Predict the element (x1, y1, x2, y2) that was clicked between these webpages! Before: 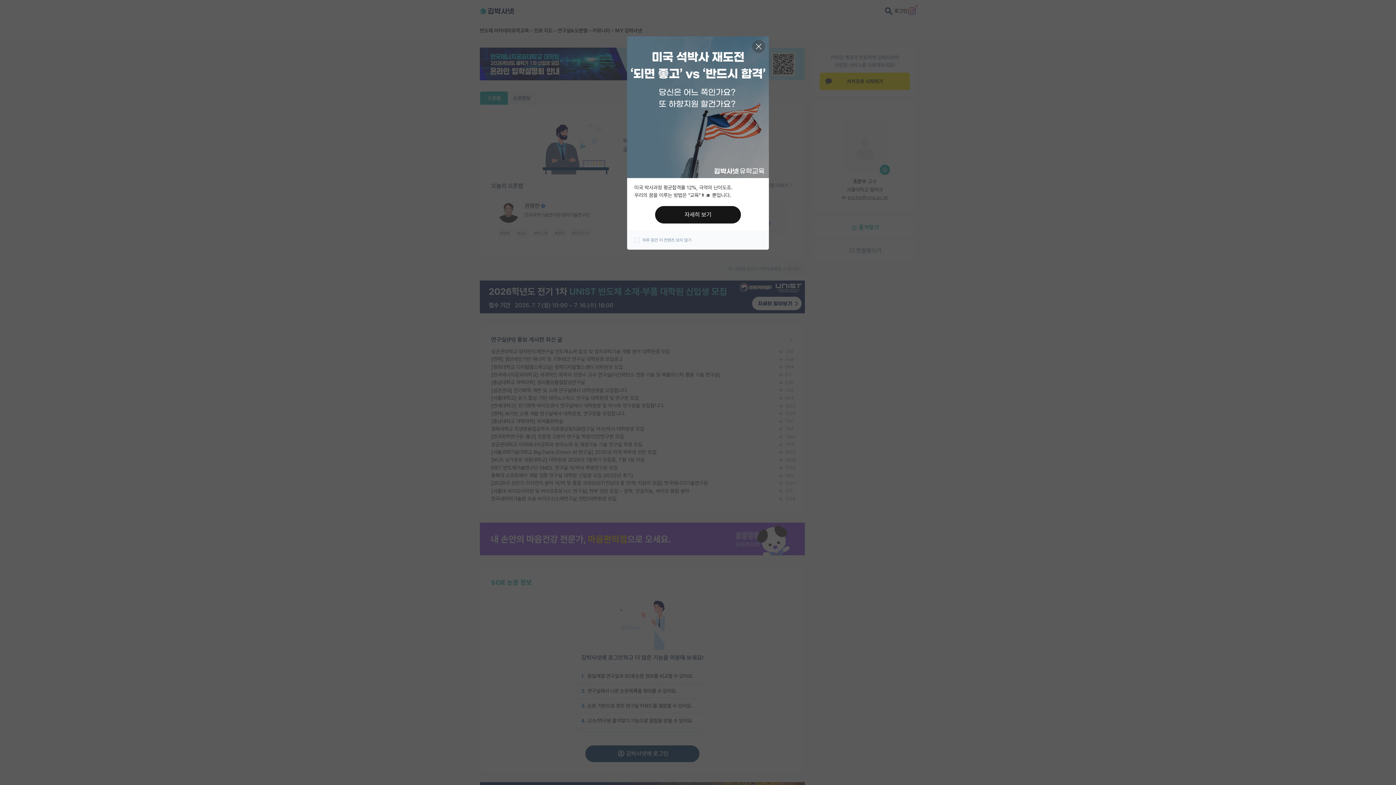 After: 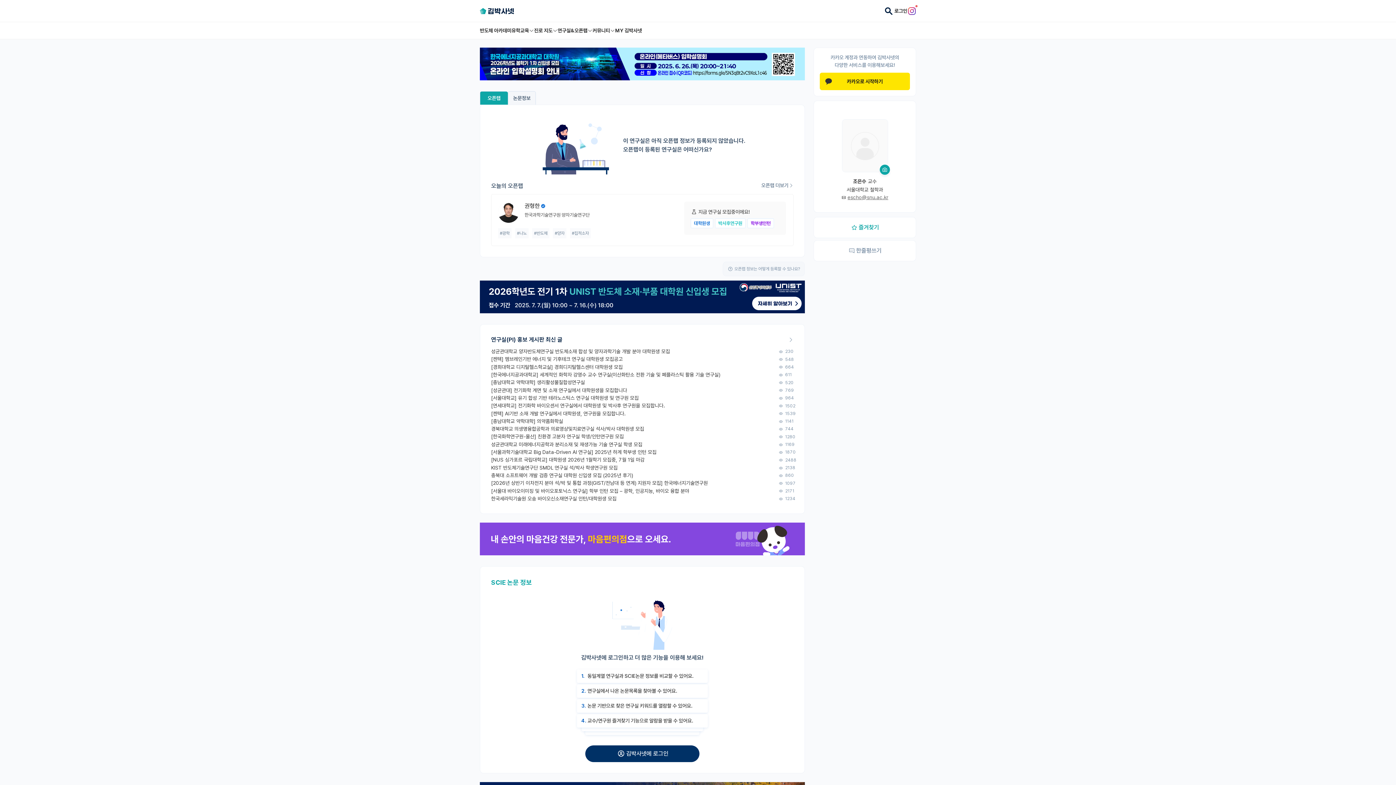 Action: bbox: (747, 36, 769, 58)